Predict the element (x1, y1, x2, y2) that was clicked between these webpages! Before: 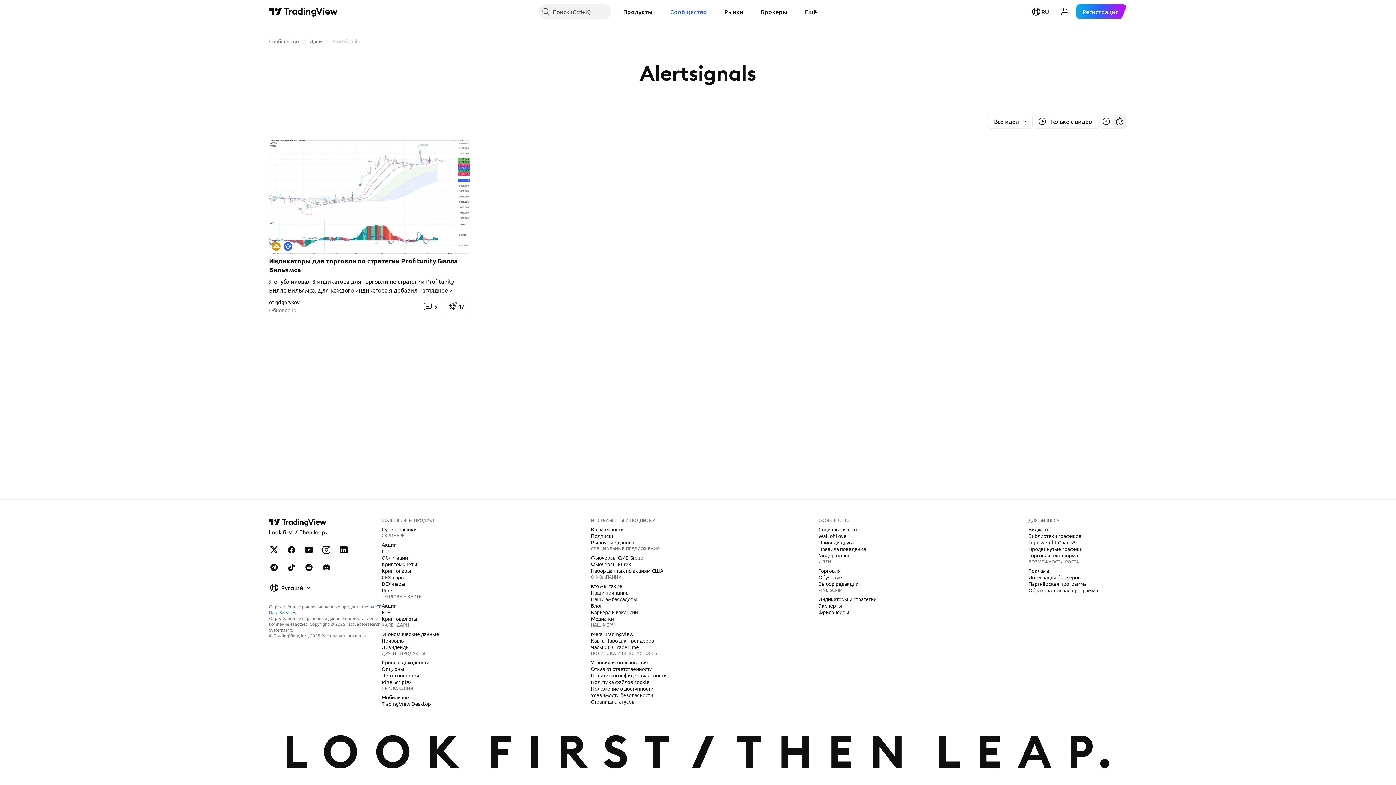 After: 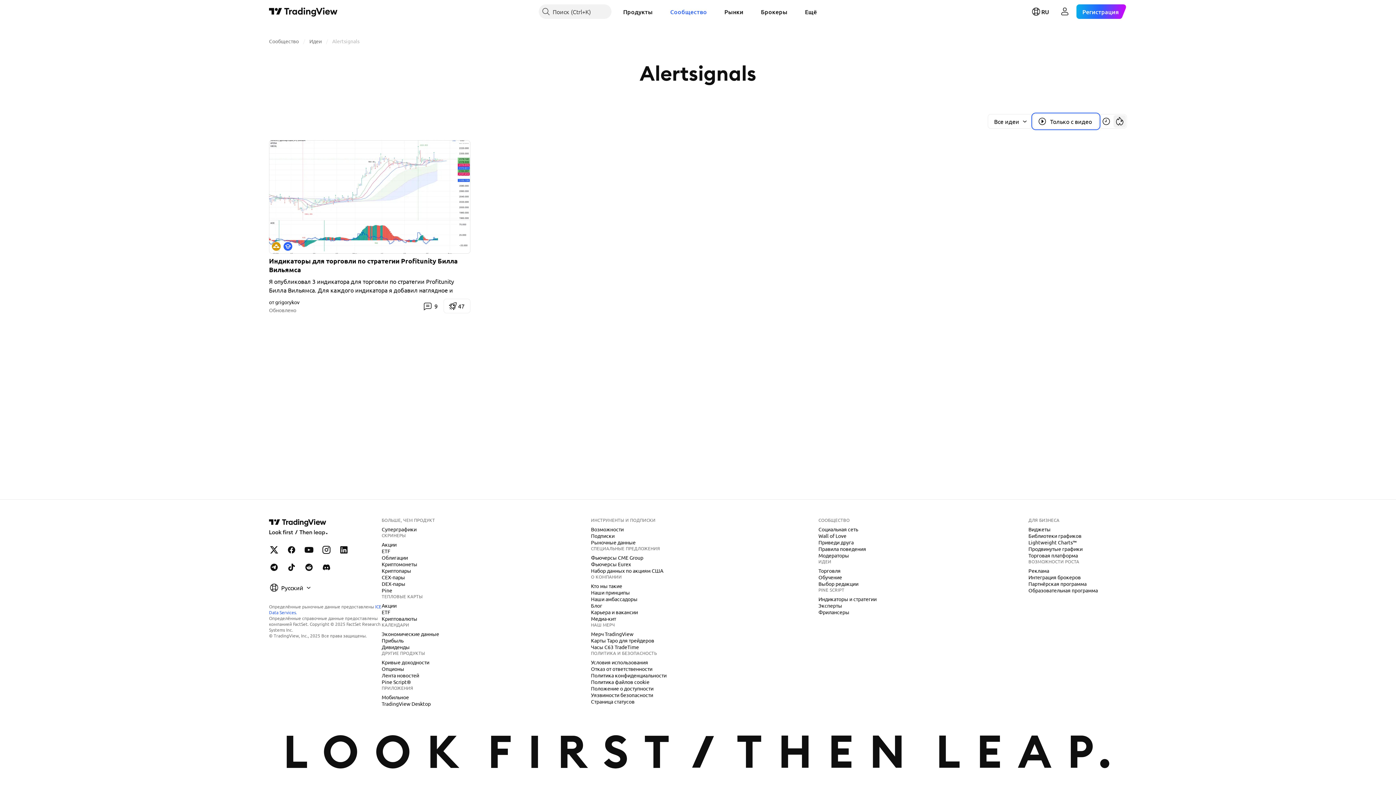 Action: label: Показывать только видеоидеи bbox: (1033, 114, 1099, 128)